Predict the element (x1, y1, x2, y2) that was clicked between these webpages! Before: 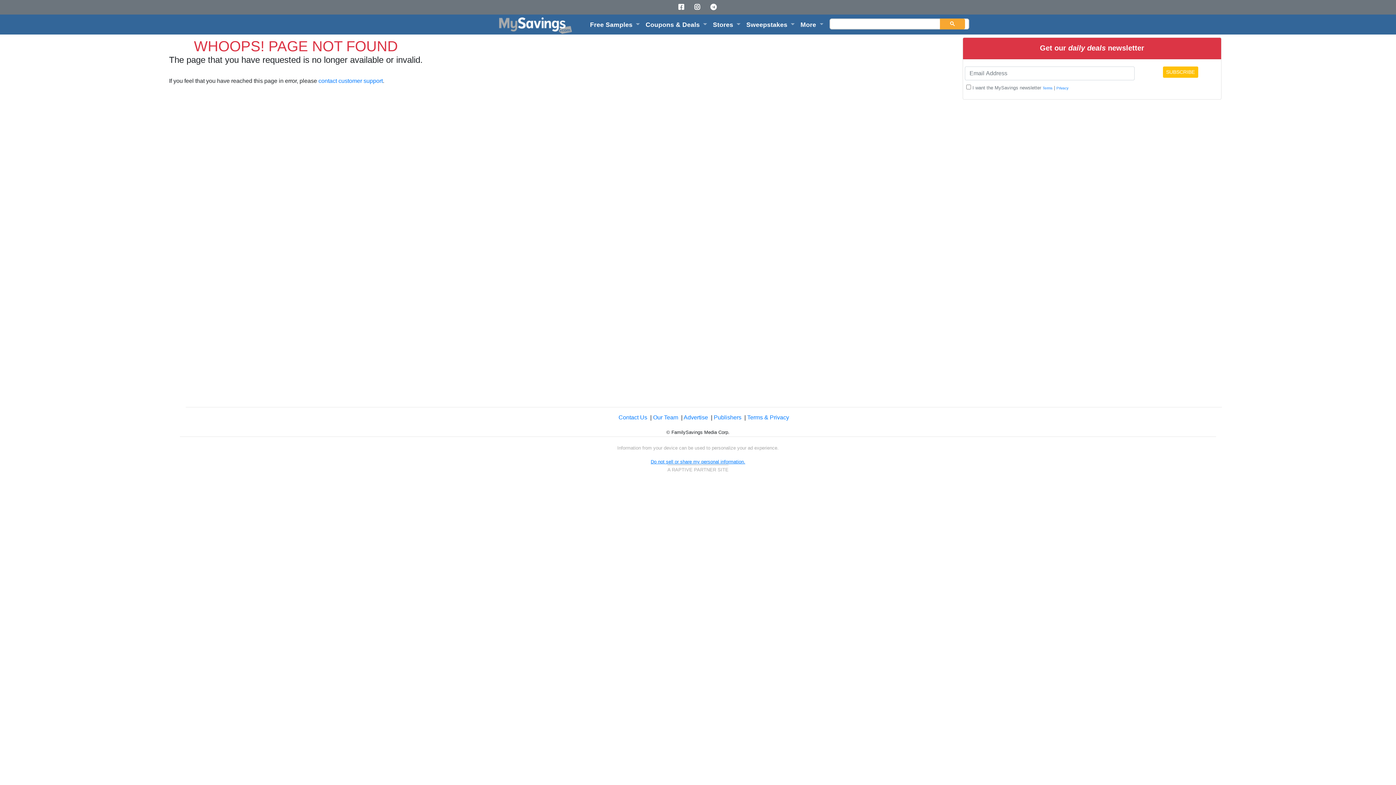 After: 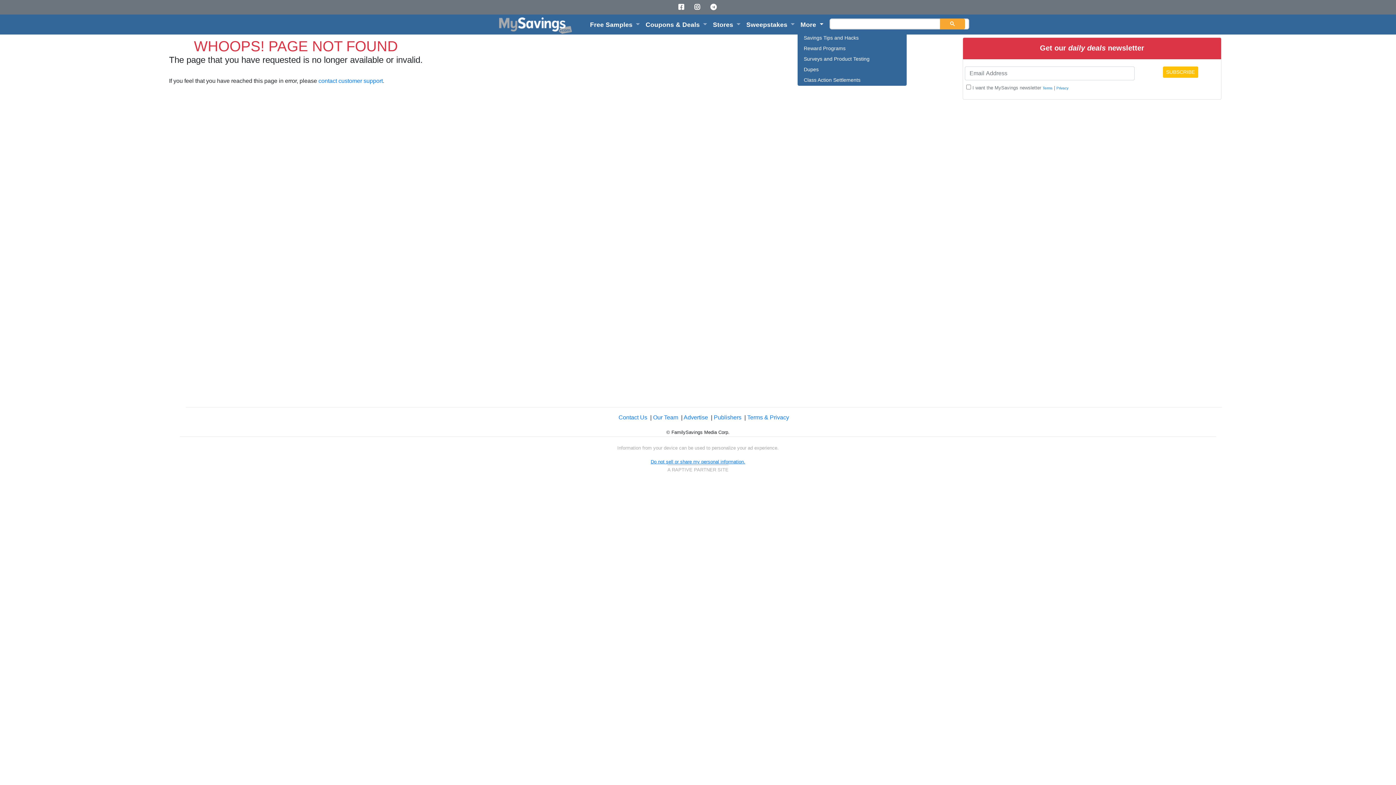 Action: label: More  bbox: (797, 16, 826, 32)